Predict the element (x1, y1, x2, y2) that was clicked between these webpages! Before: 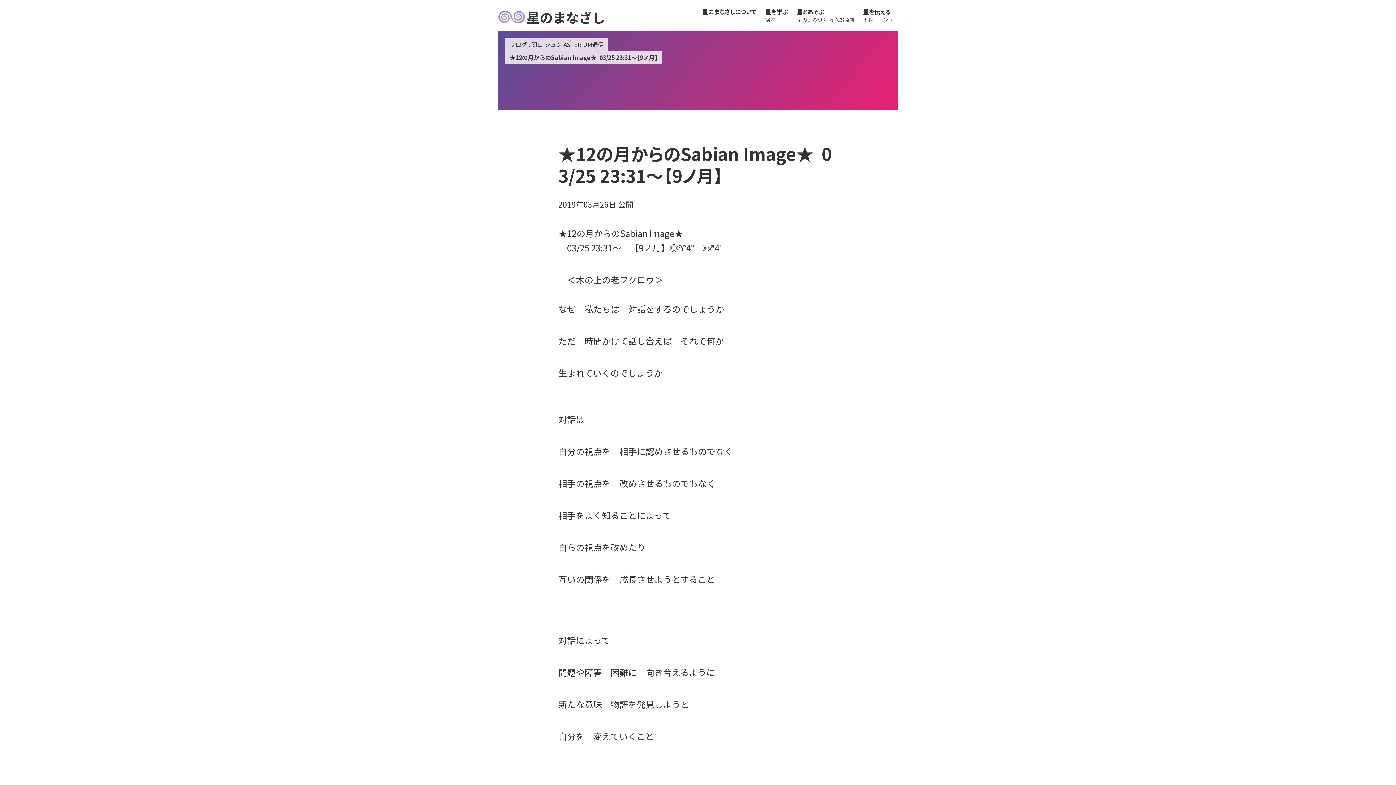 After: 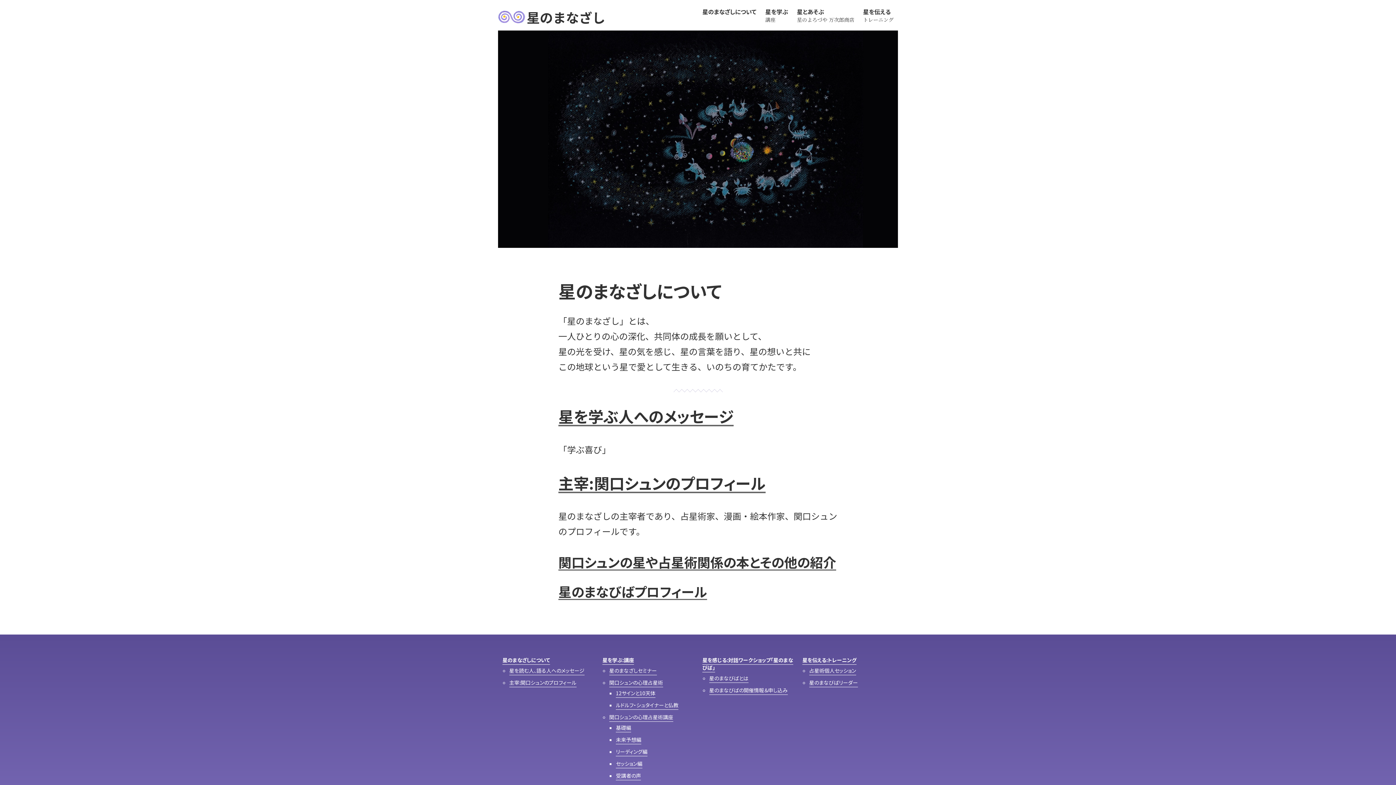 Action: label: 星のまなざしについて bbox: (702, 7, 756, 16)